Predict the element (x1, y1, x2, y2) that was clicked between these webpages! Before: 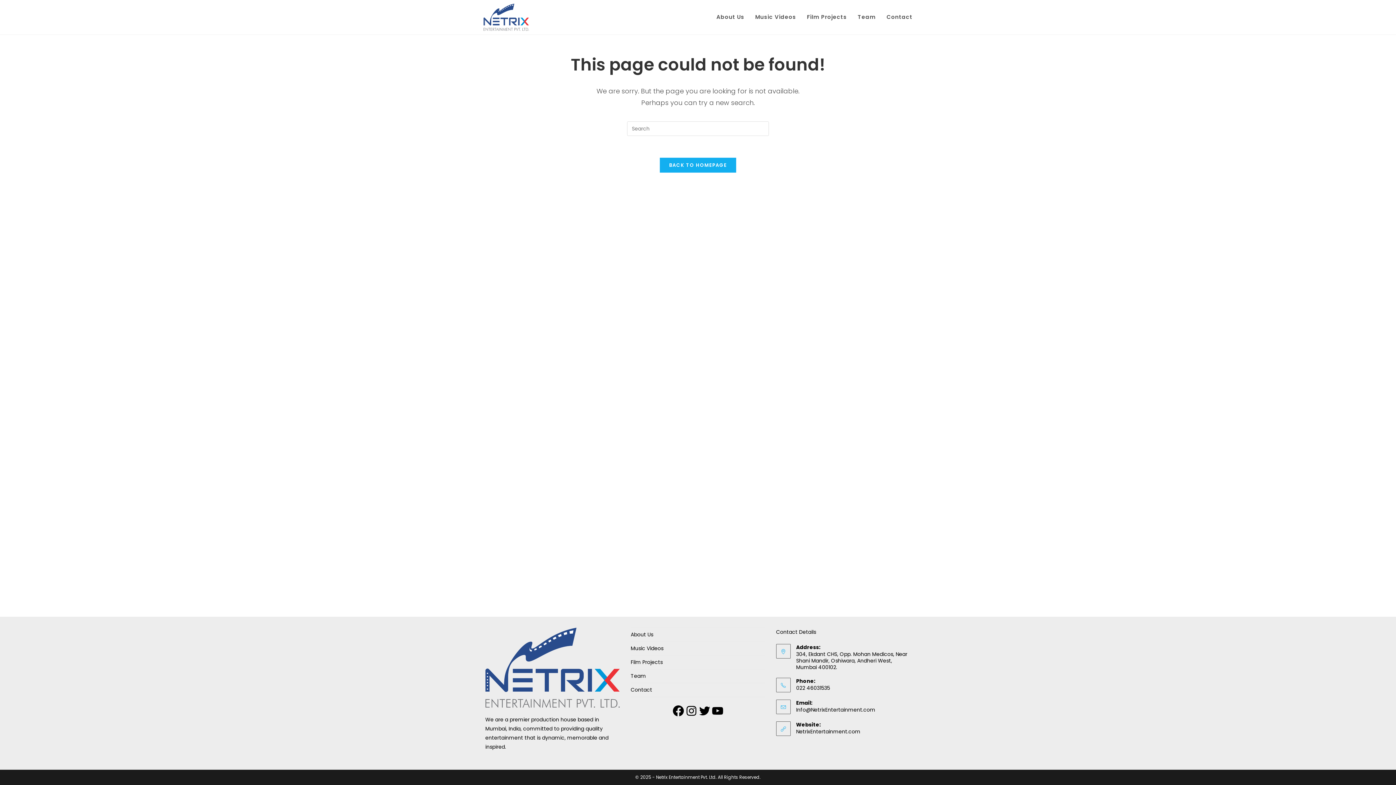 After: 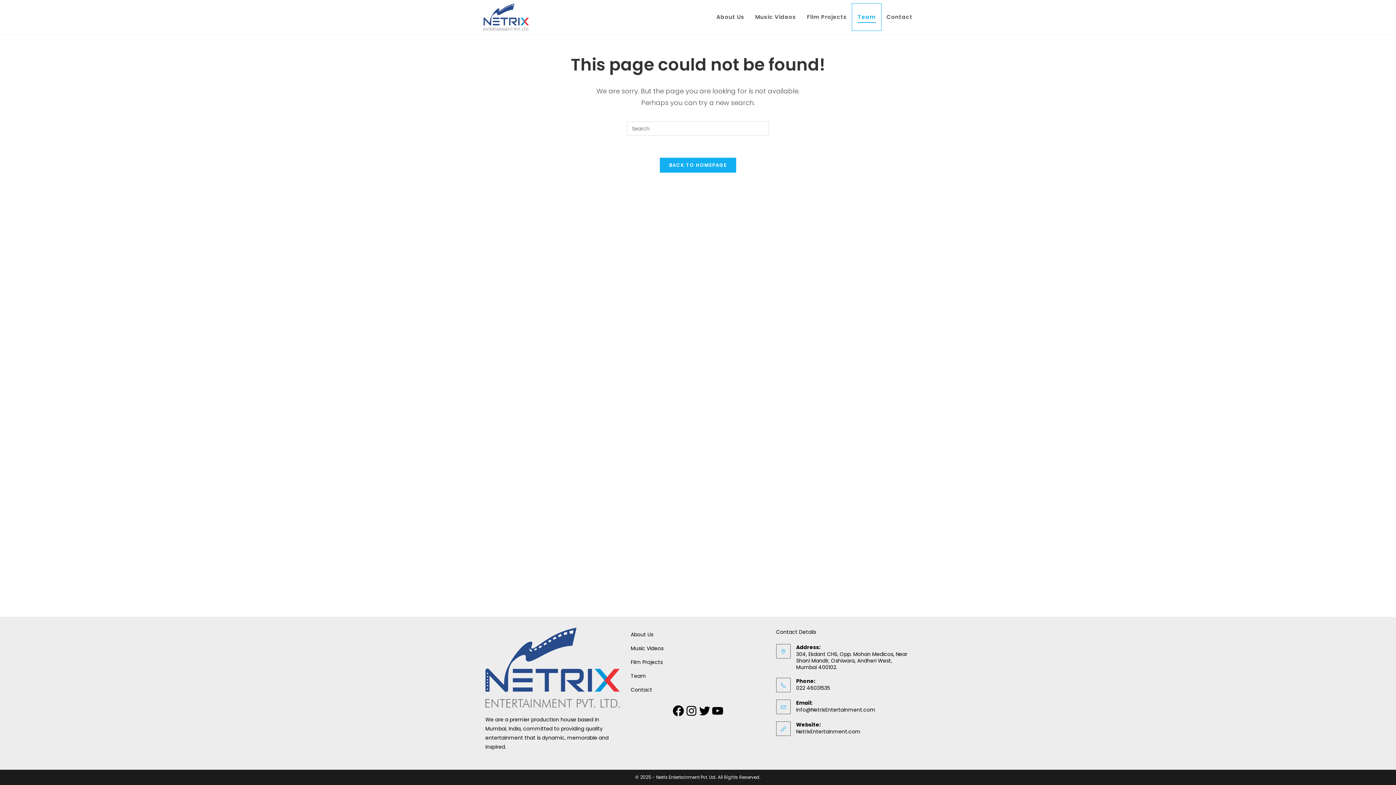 Action: bbox: (852, 3, 881, 30) label: Team